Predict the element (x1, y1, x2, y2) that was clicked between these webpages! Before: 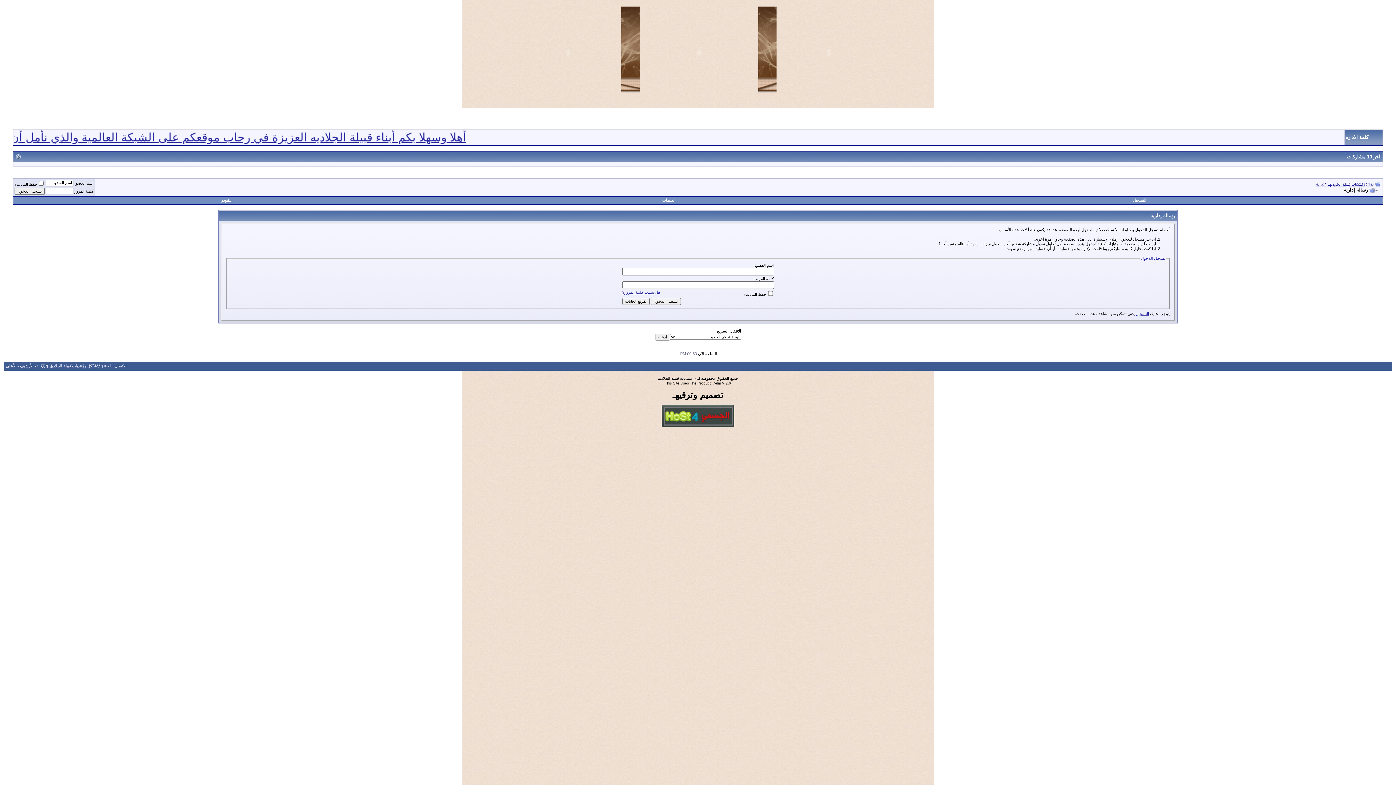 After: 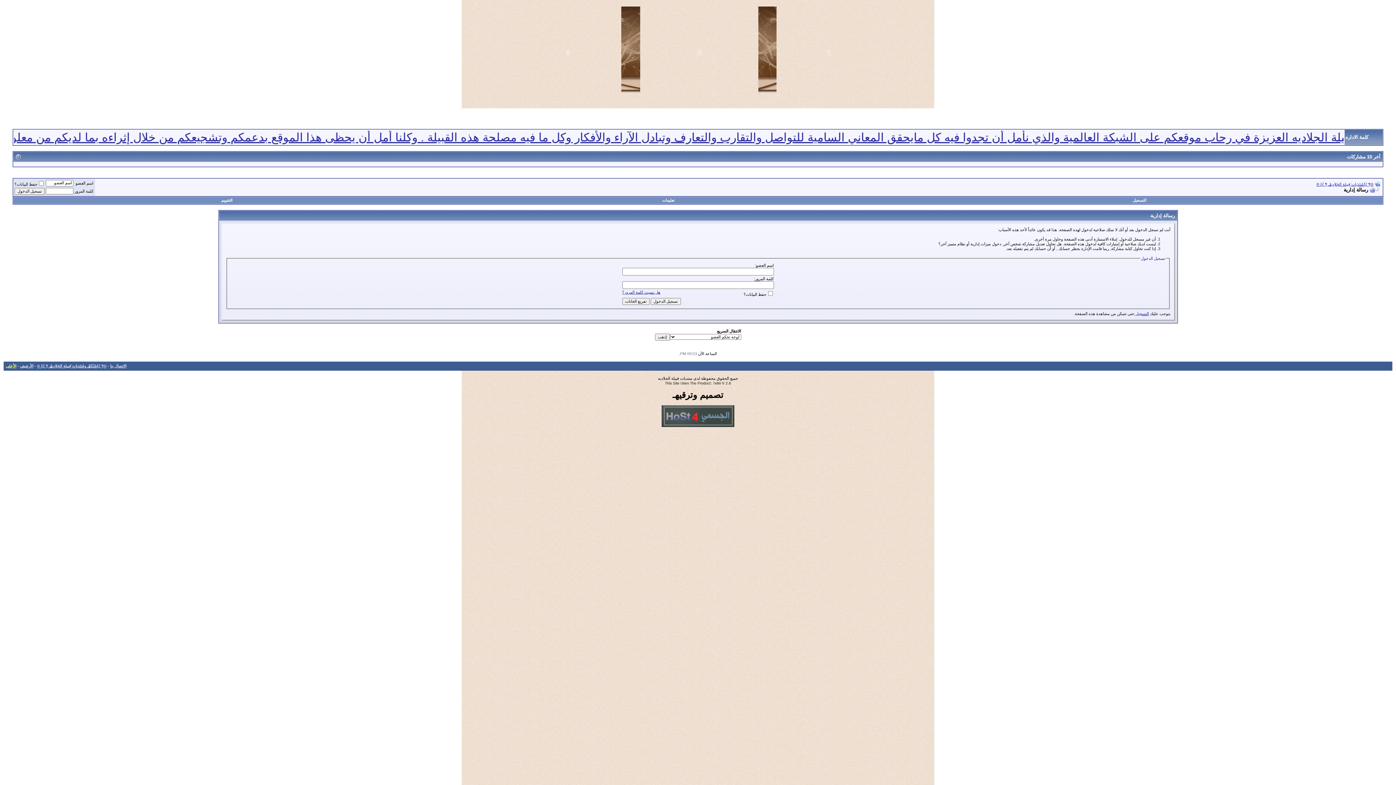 Action: bbox: (5, 363, 16, 368) label: الأعلى